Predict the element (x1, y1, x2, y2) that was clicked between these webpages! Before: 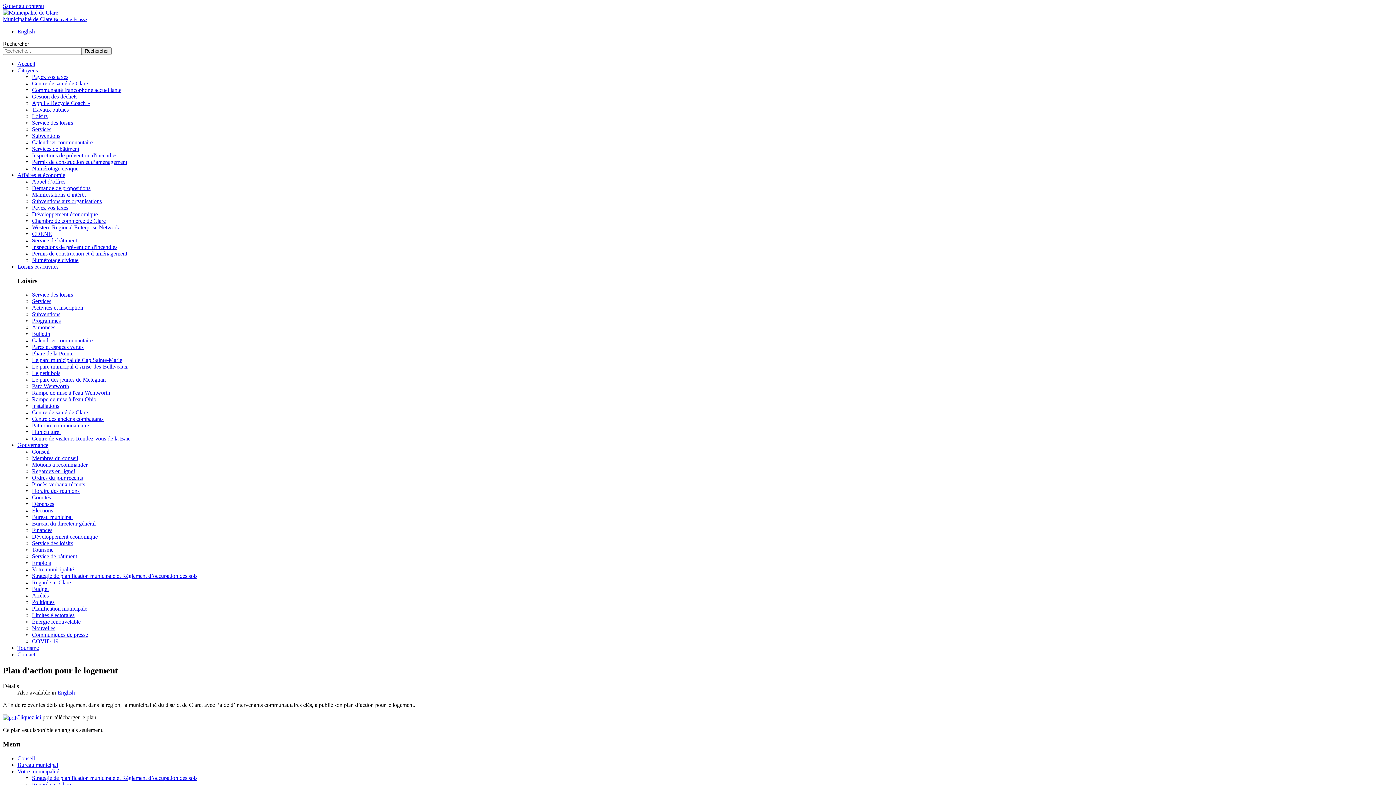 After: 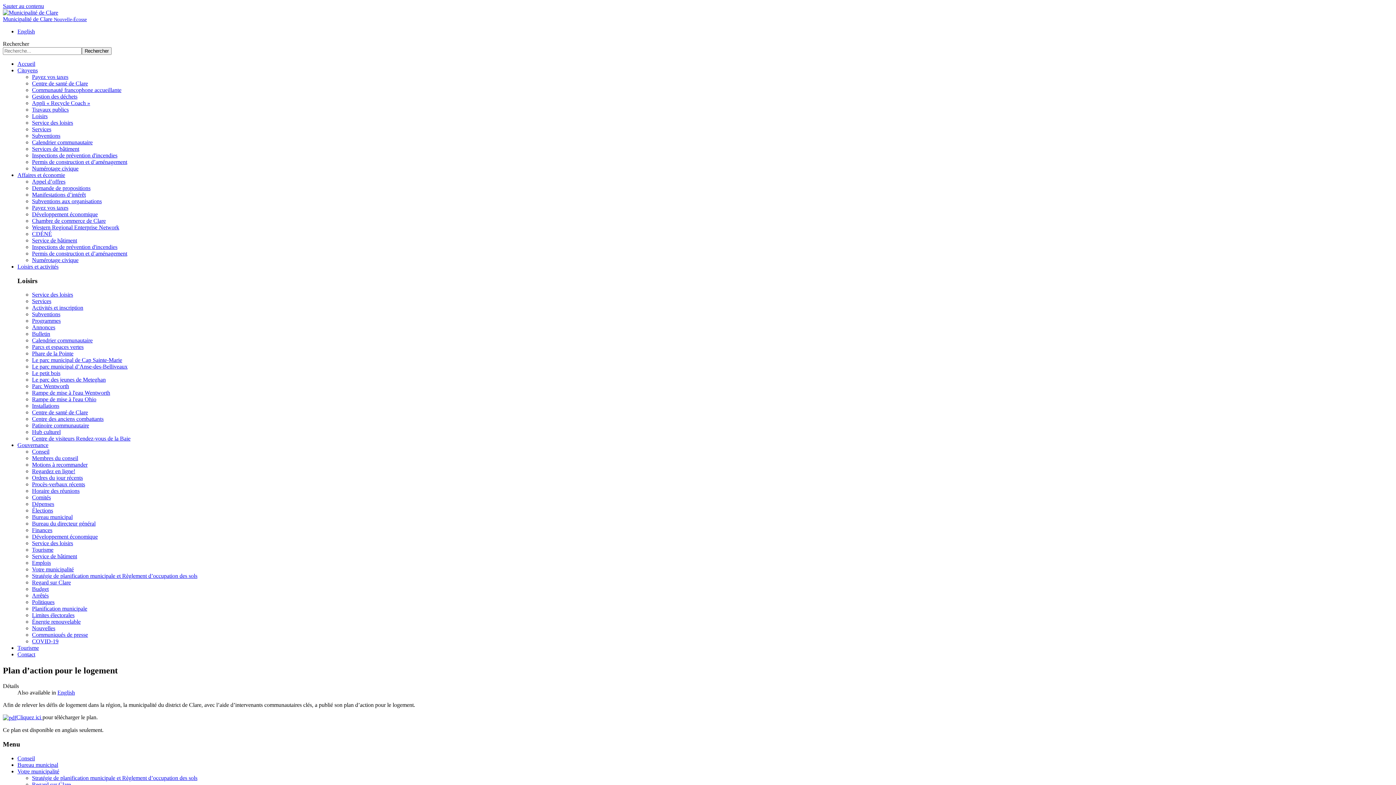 Action: bbox: (17, 645, 38, 651) label: Tourisme